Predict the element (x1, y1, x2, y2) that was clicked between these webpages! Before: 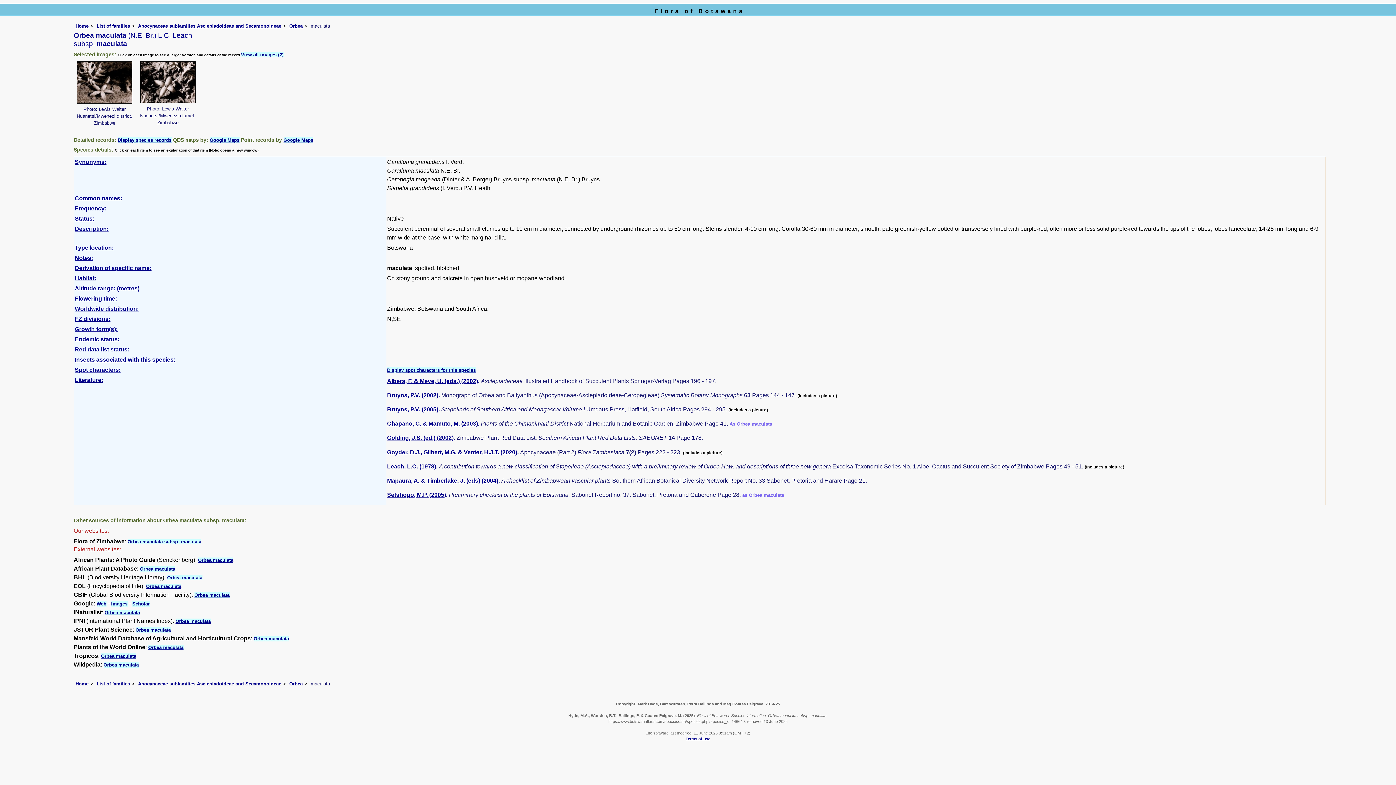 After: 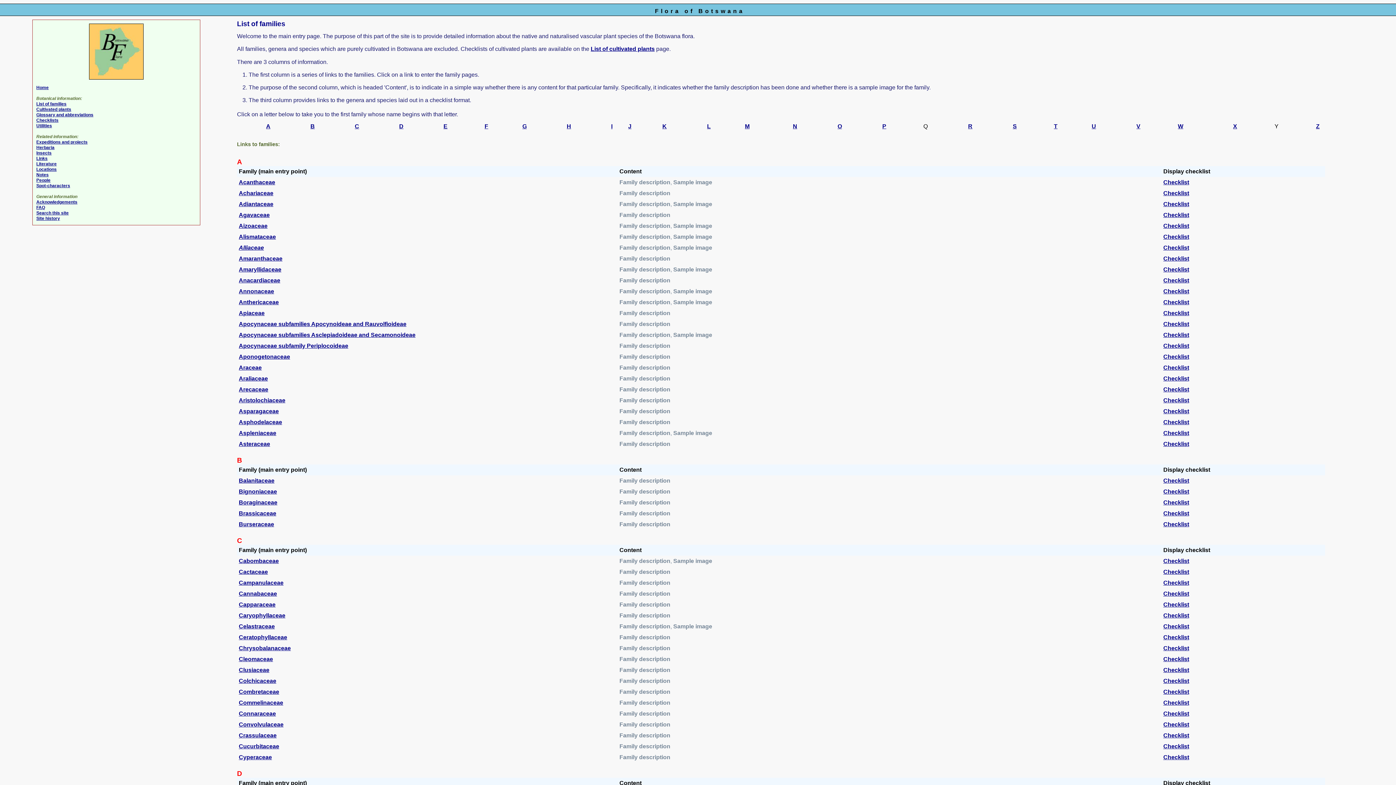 Action: bbox: (96, 681, 130, 686) label: List of families